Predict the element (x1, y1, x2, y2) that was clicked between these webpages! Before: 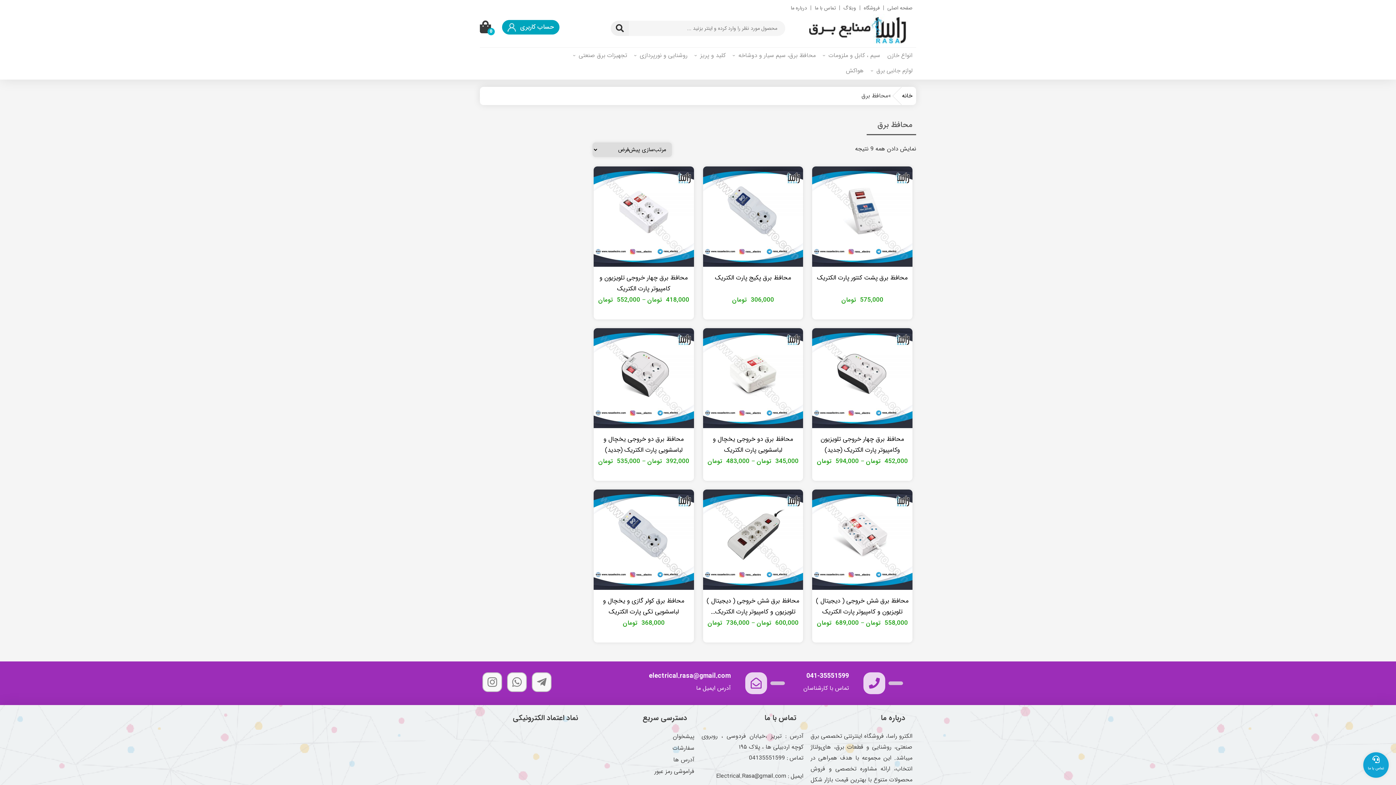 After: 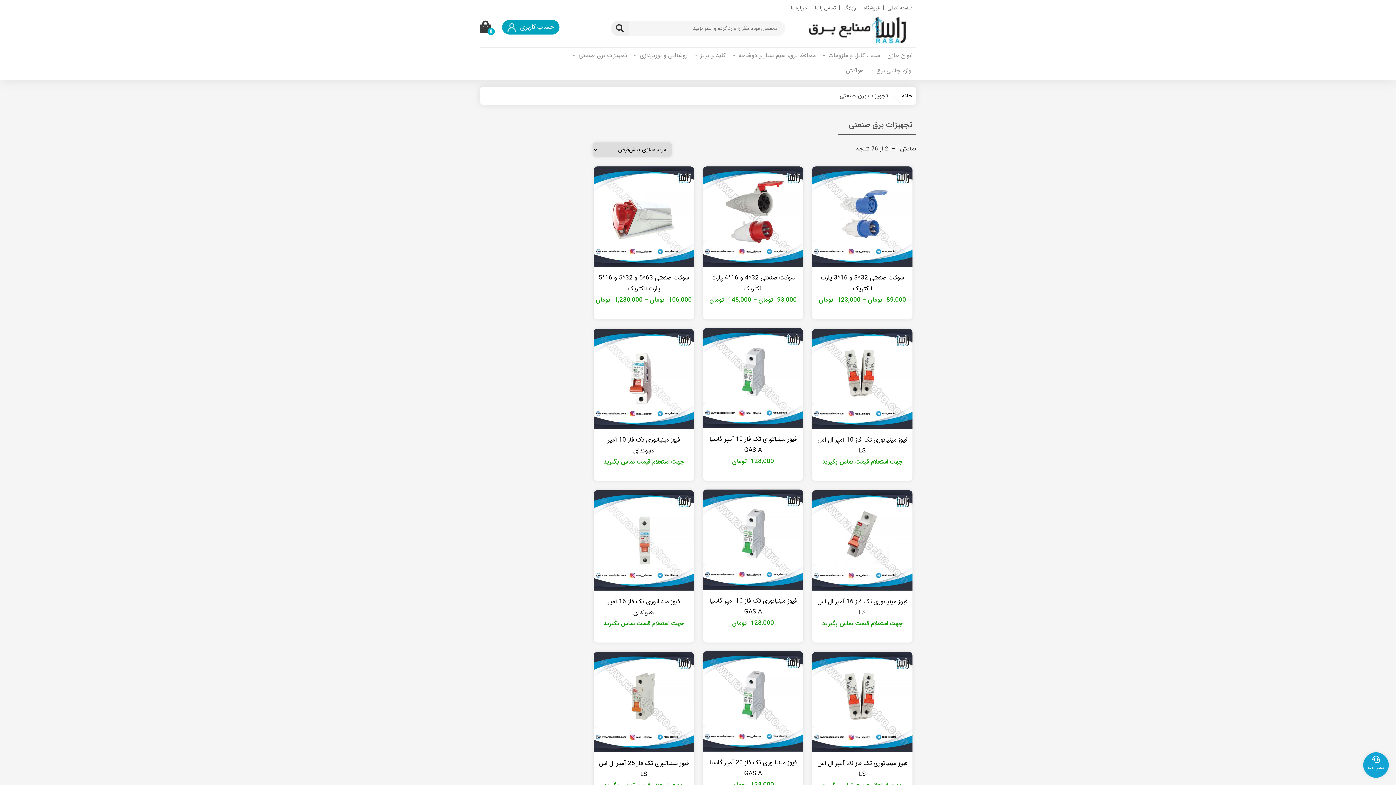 Action: bbox: (569, 48, 630, 63) label: تجهیزات برق صنعتی